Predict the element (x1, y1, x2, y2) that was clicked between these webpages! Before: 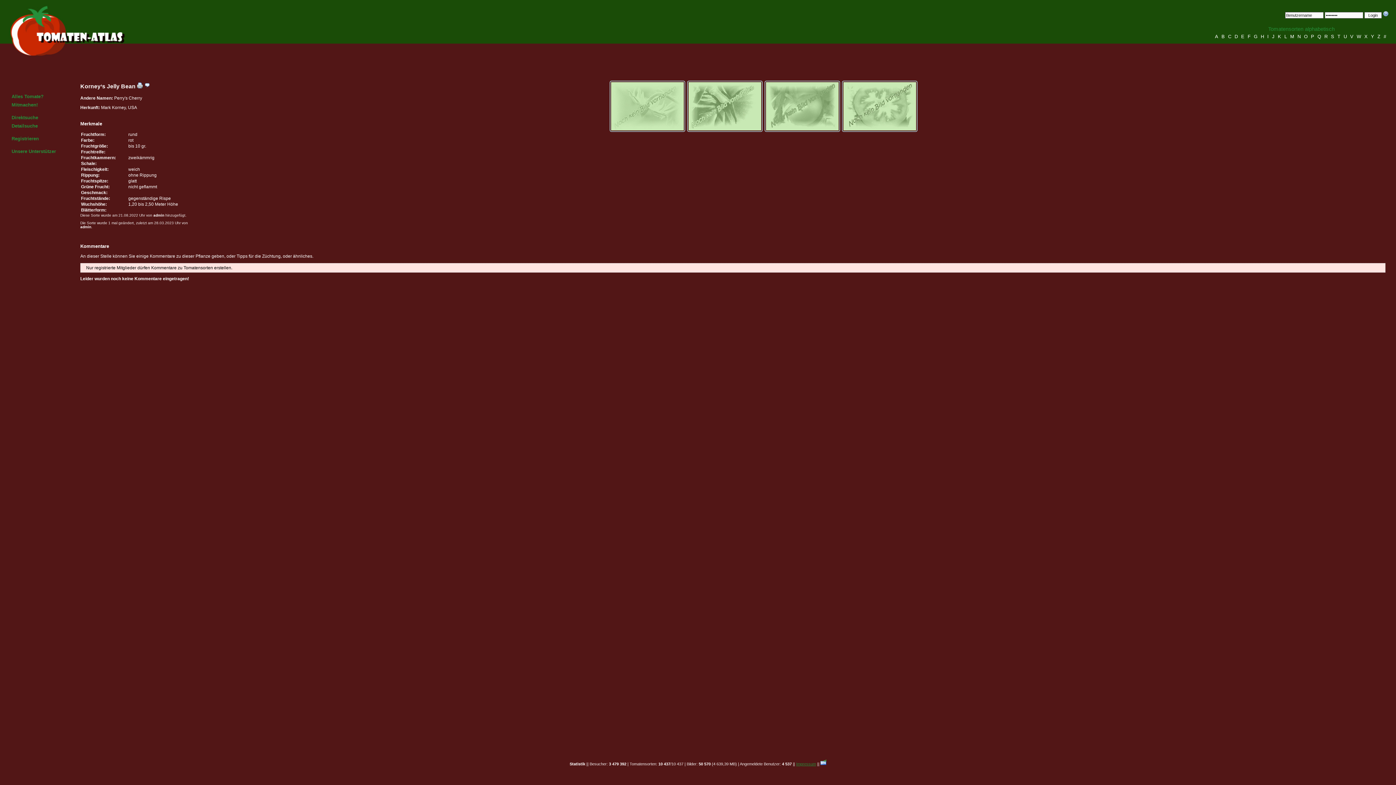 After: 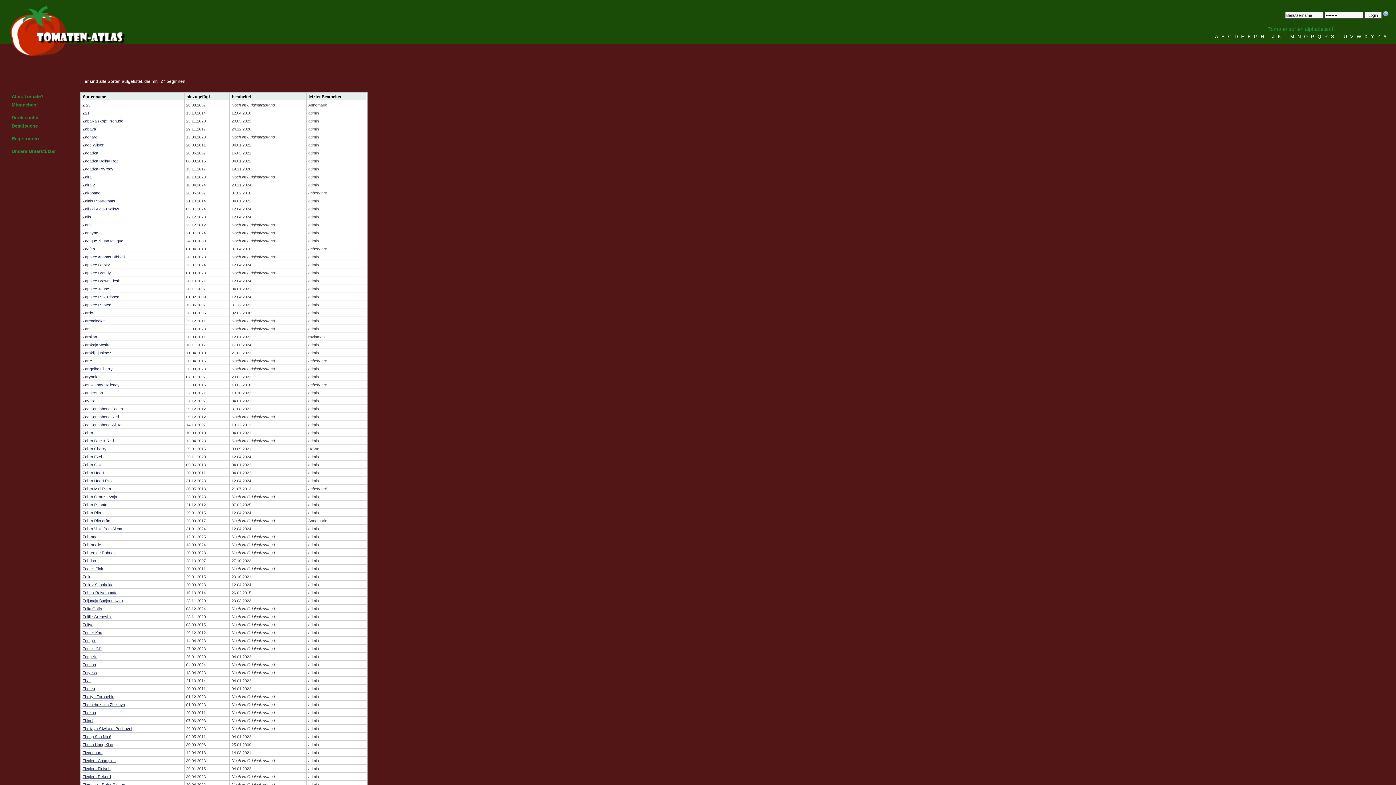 Action: label: Z bbox: (1377, 33, 1382, 39)